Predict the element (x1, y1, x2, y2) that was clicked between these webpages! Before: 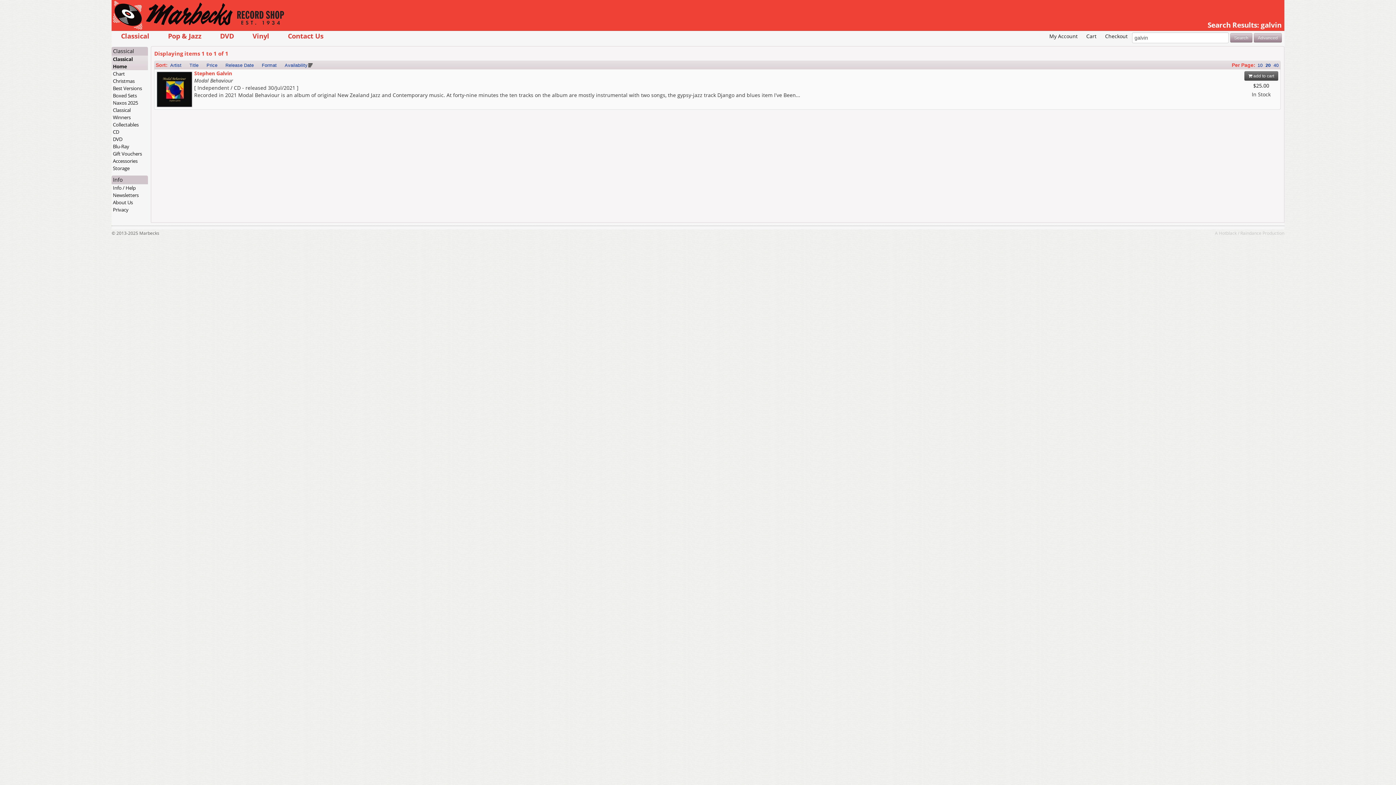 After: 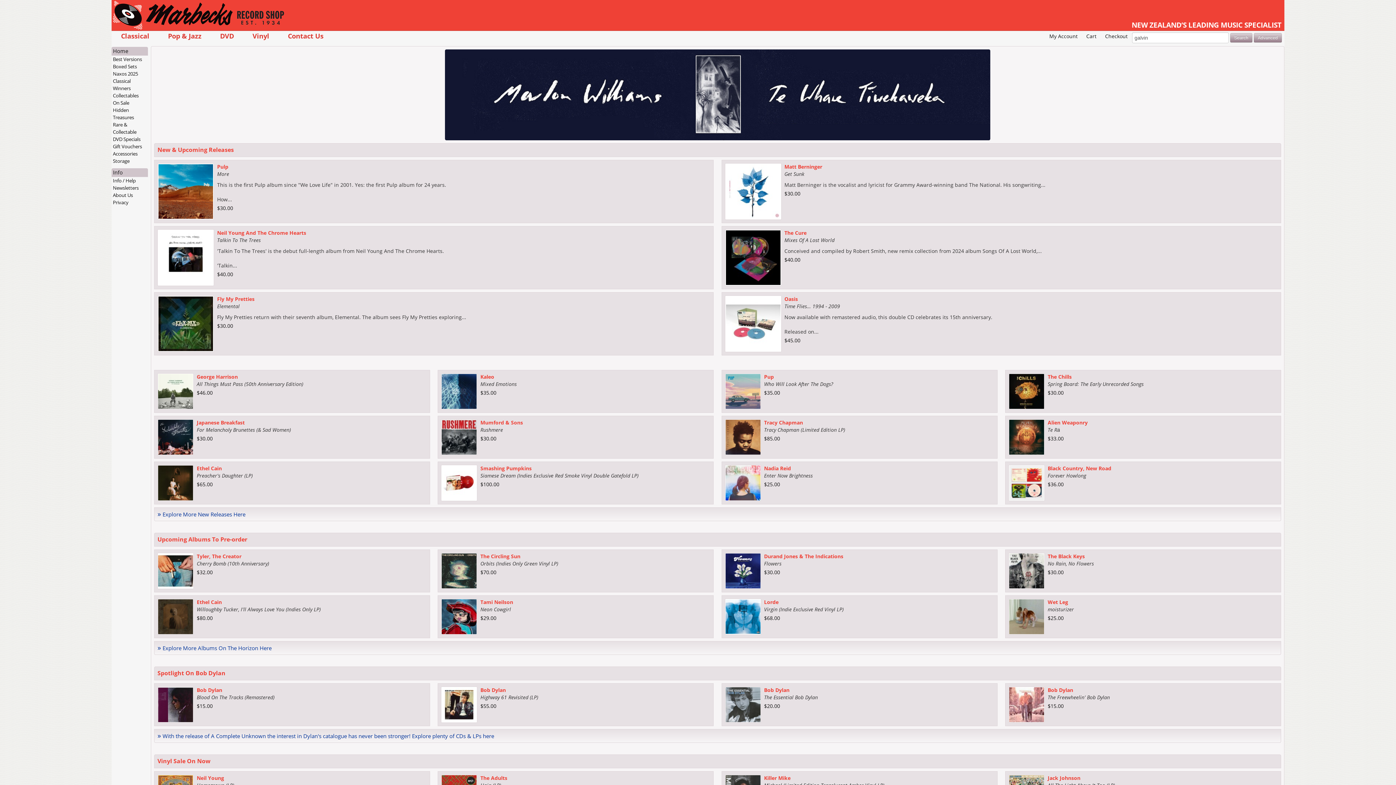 Action: bbox: (111, 0, 284, 30)